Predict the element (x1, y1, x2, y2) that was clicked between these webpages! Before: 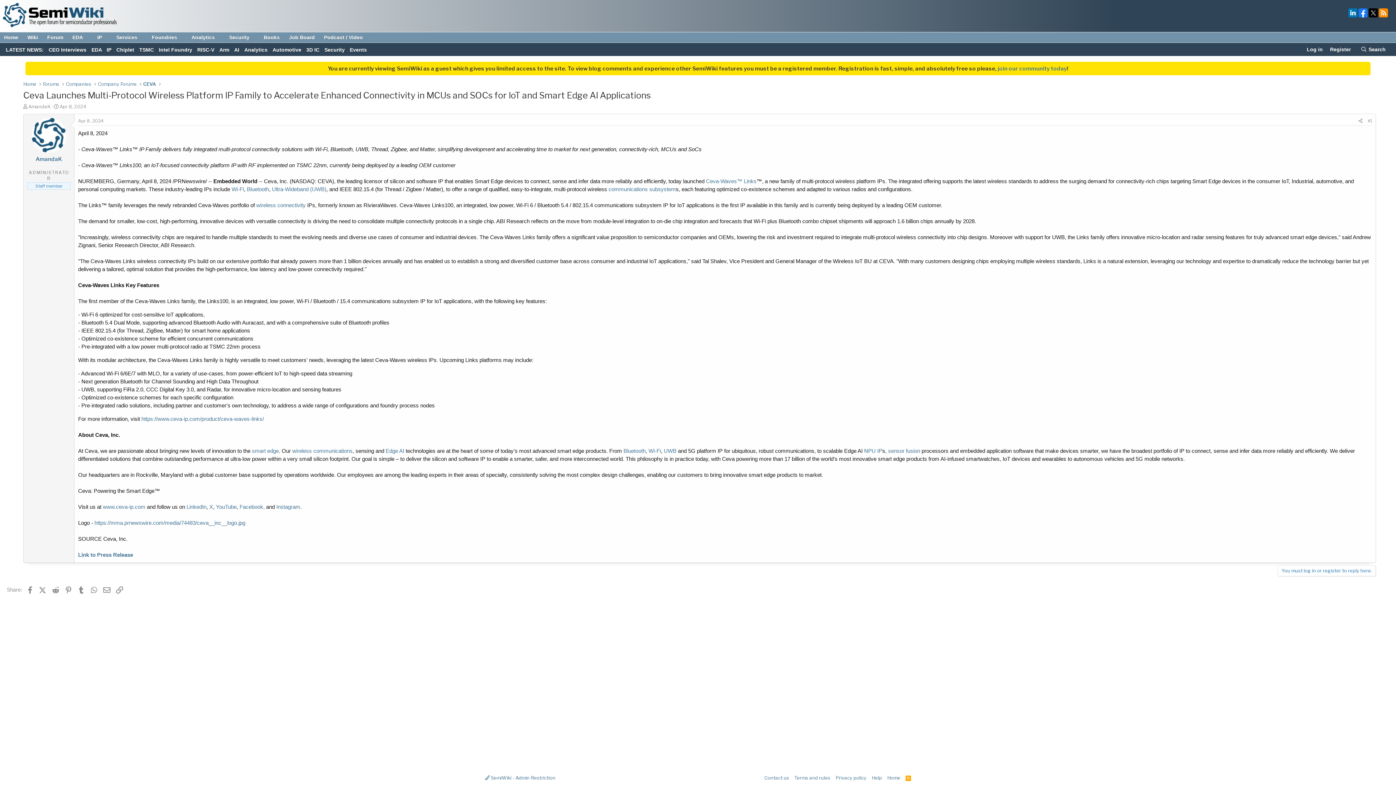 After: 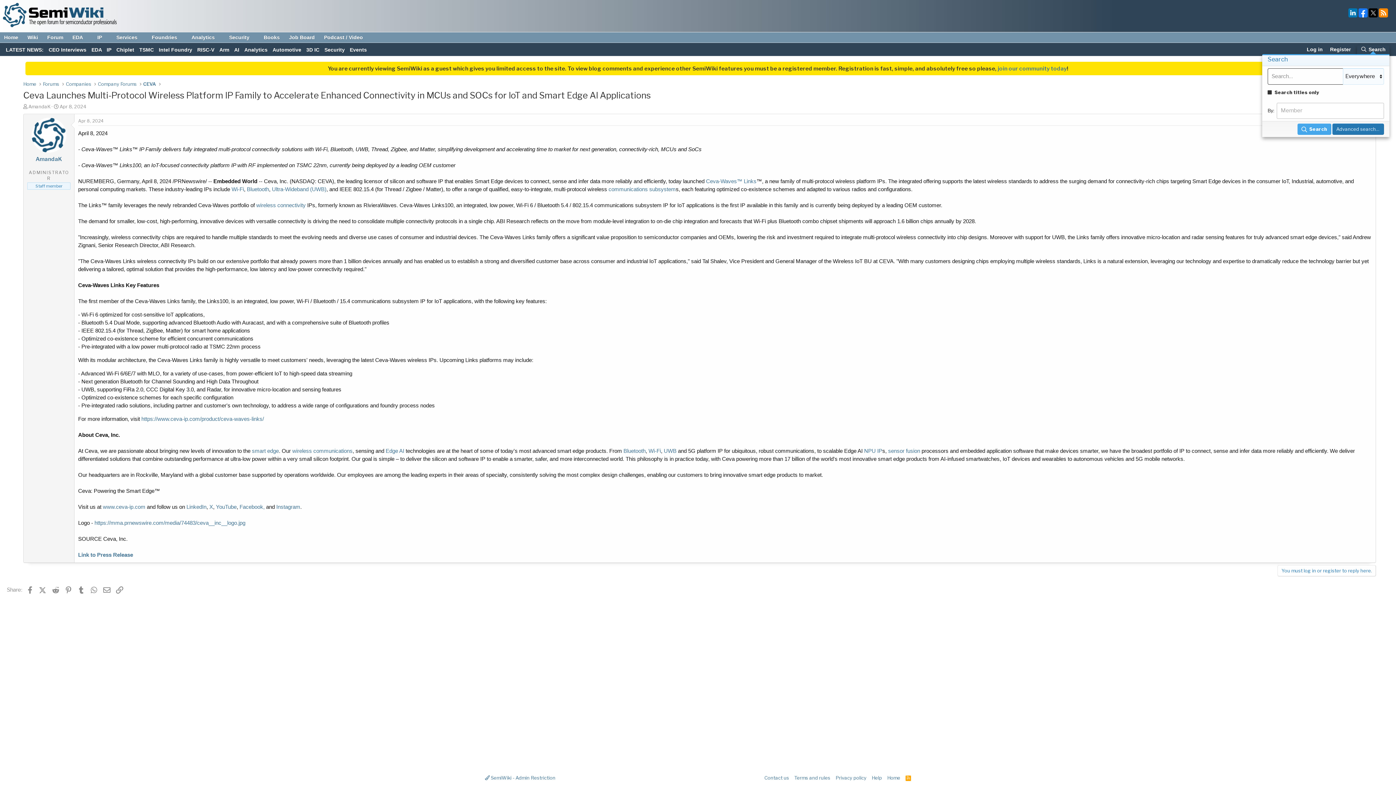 Action: label: Search bbox: (1357, 45, 1389, 55)